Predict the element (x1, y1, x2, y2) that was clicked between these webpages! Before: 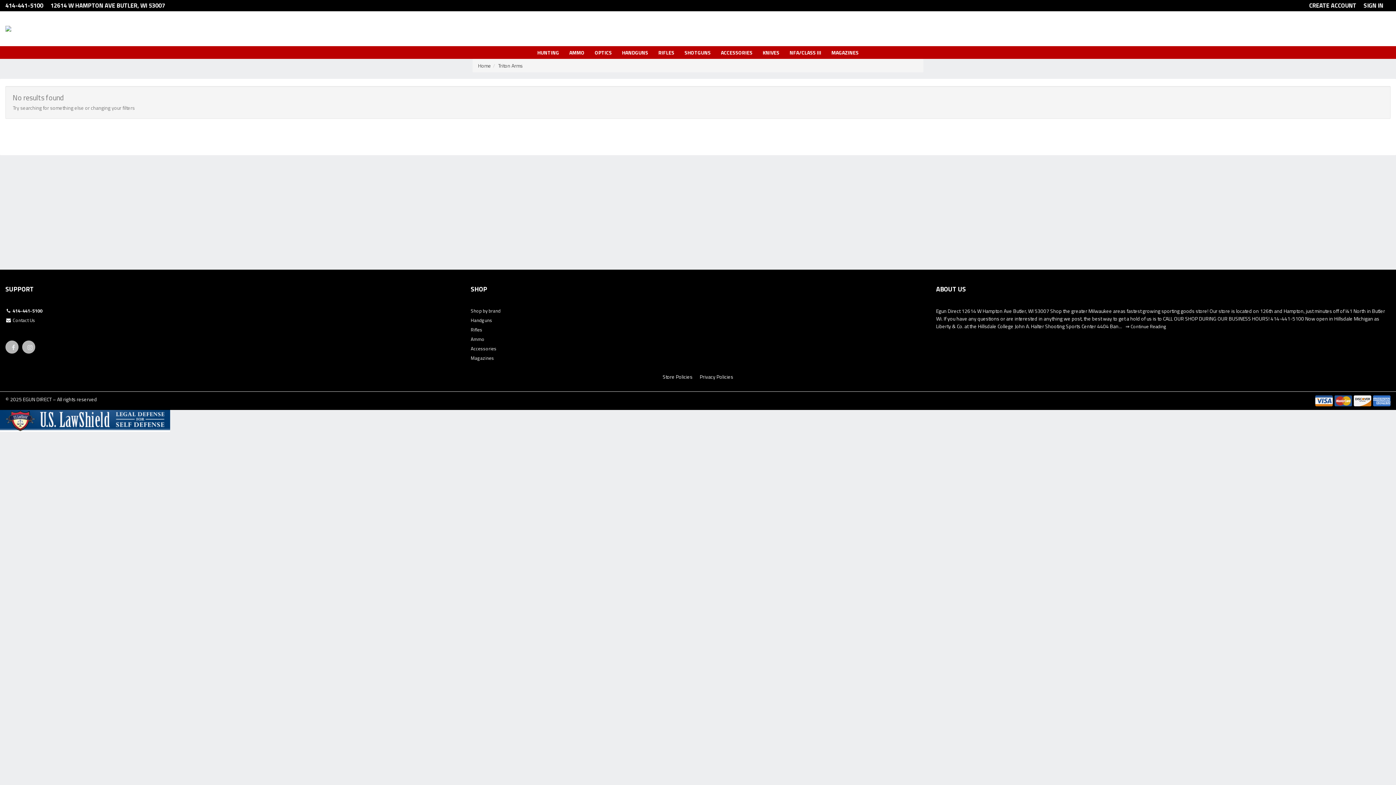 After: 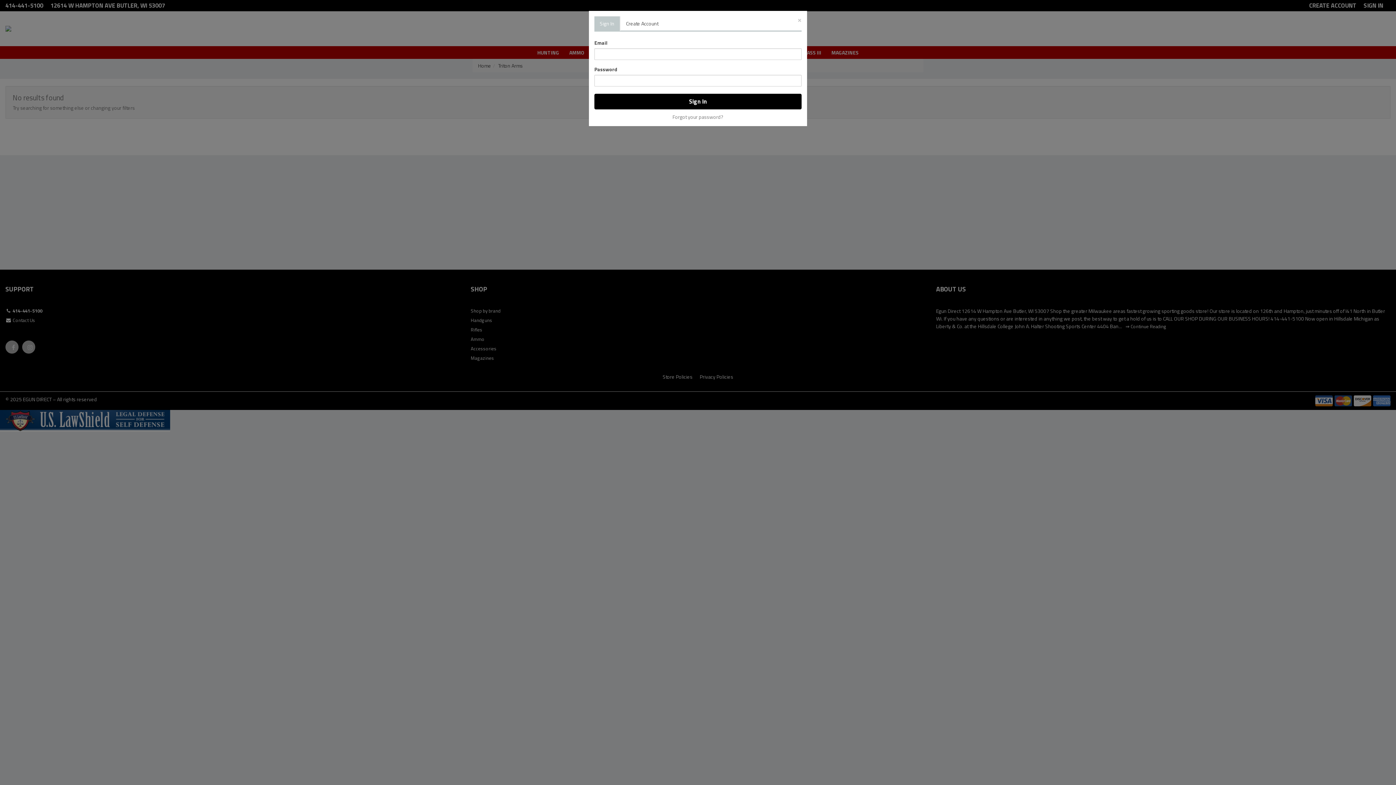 Action: label: SIGN IN bbox: (1364, 0, 1390, 10)